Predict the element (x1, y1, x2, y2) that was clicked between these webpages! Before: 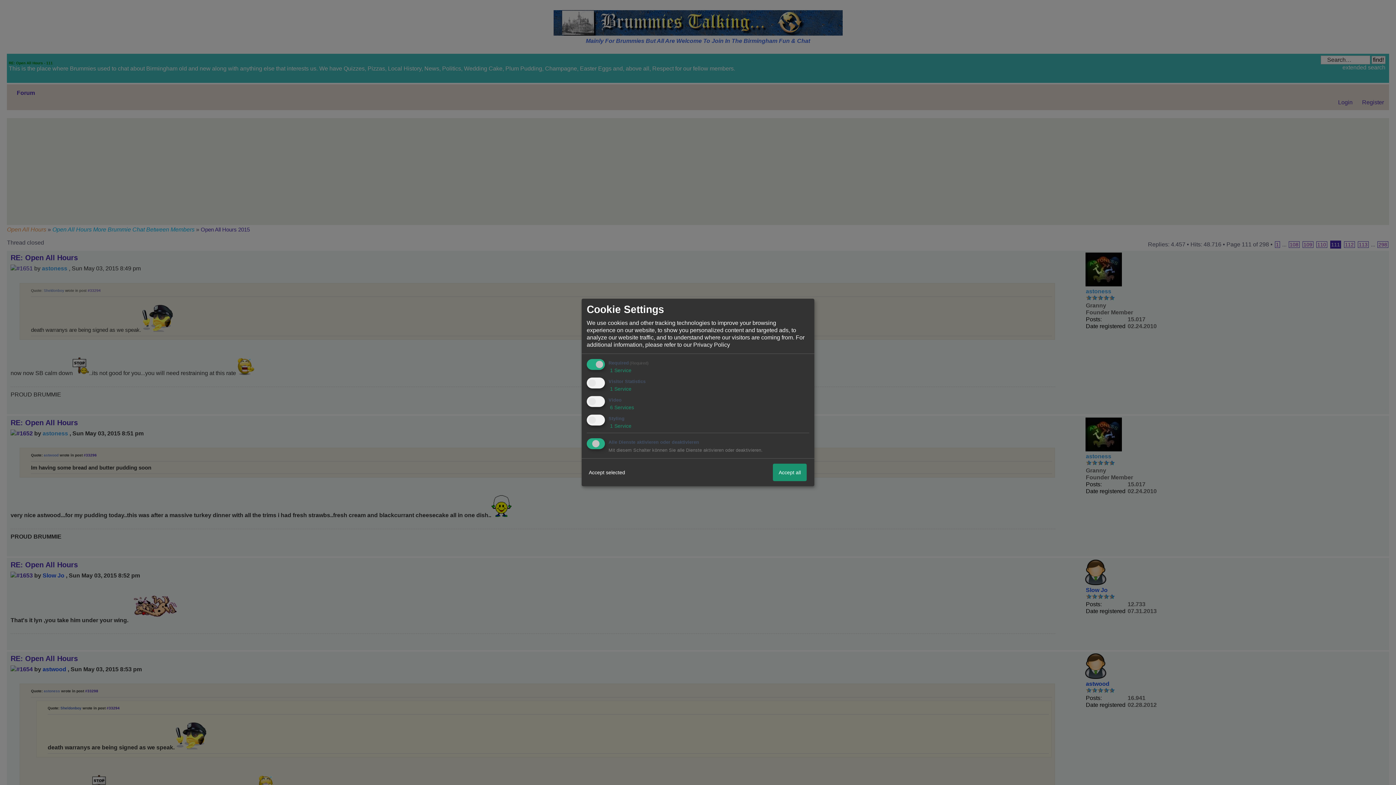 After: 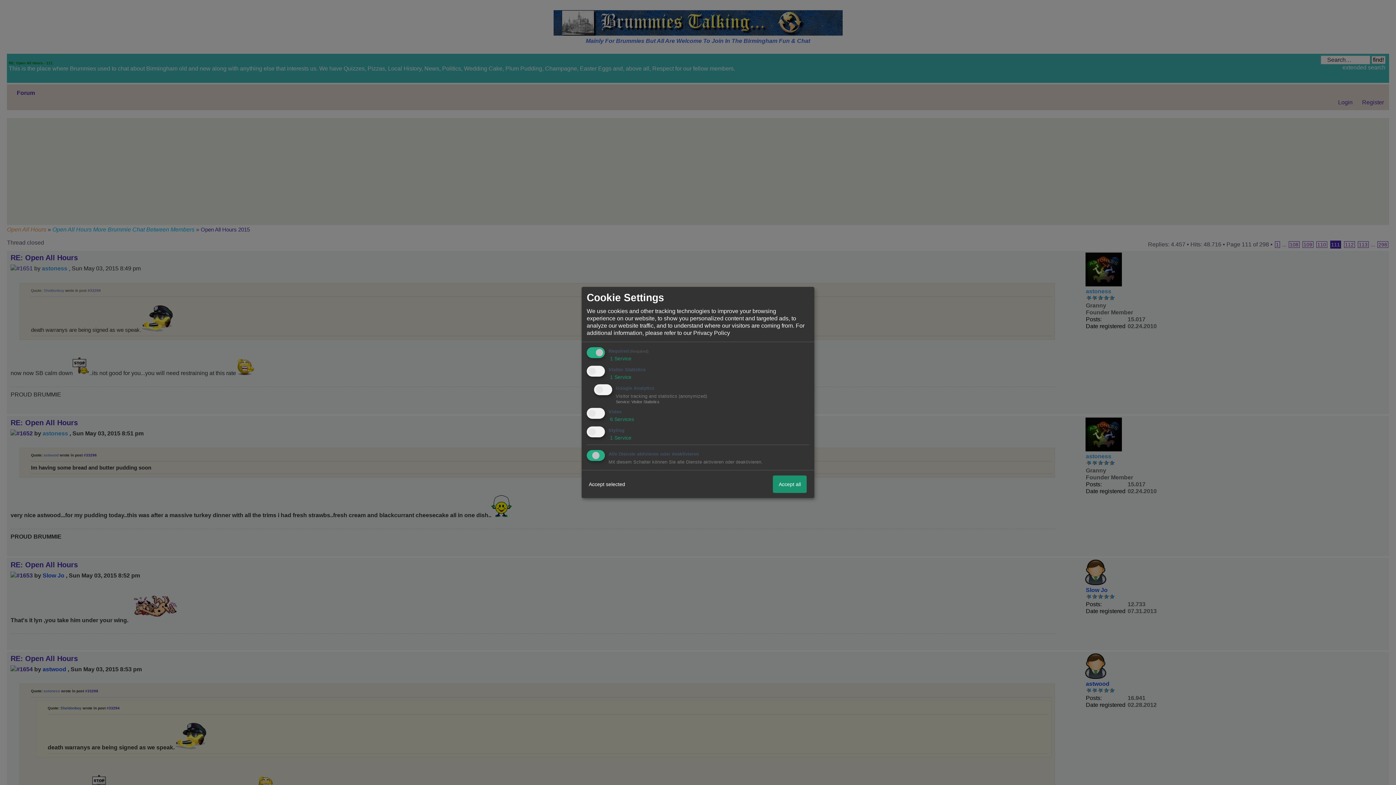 Action: label:  1 Service bbox: (608, 386, 631, 391)